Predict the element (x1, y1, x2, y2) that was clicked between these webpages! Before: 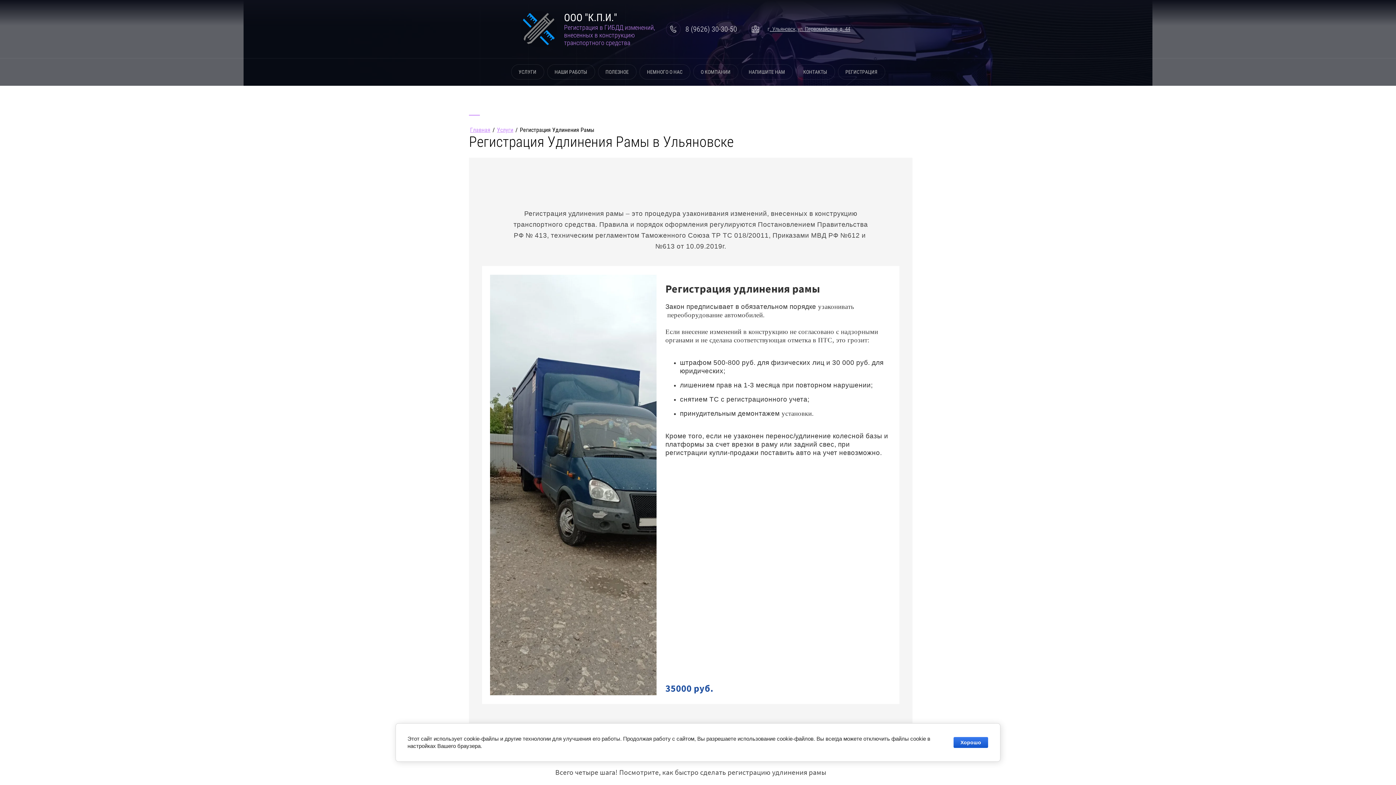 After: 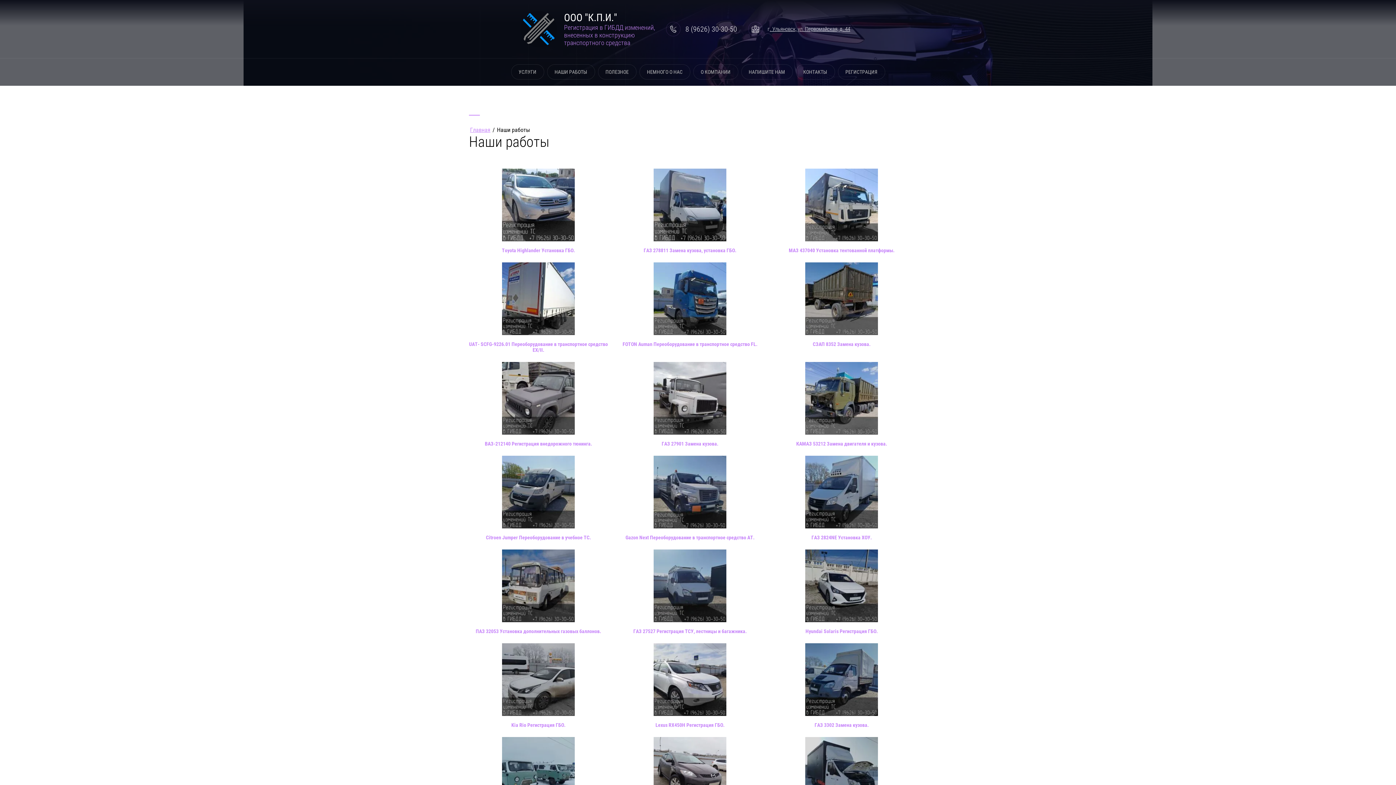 Action: label: НАШИ РАБОТЫ bbox: (547, 64, 595, 79)